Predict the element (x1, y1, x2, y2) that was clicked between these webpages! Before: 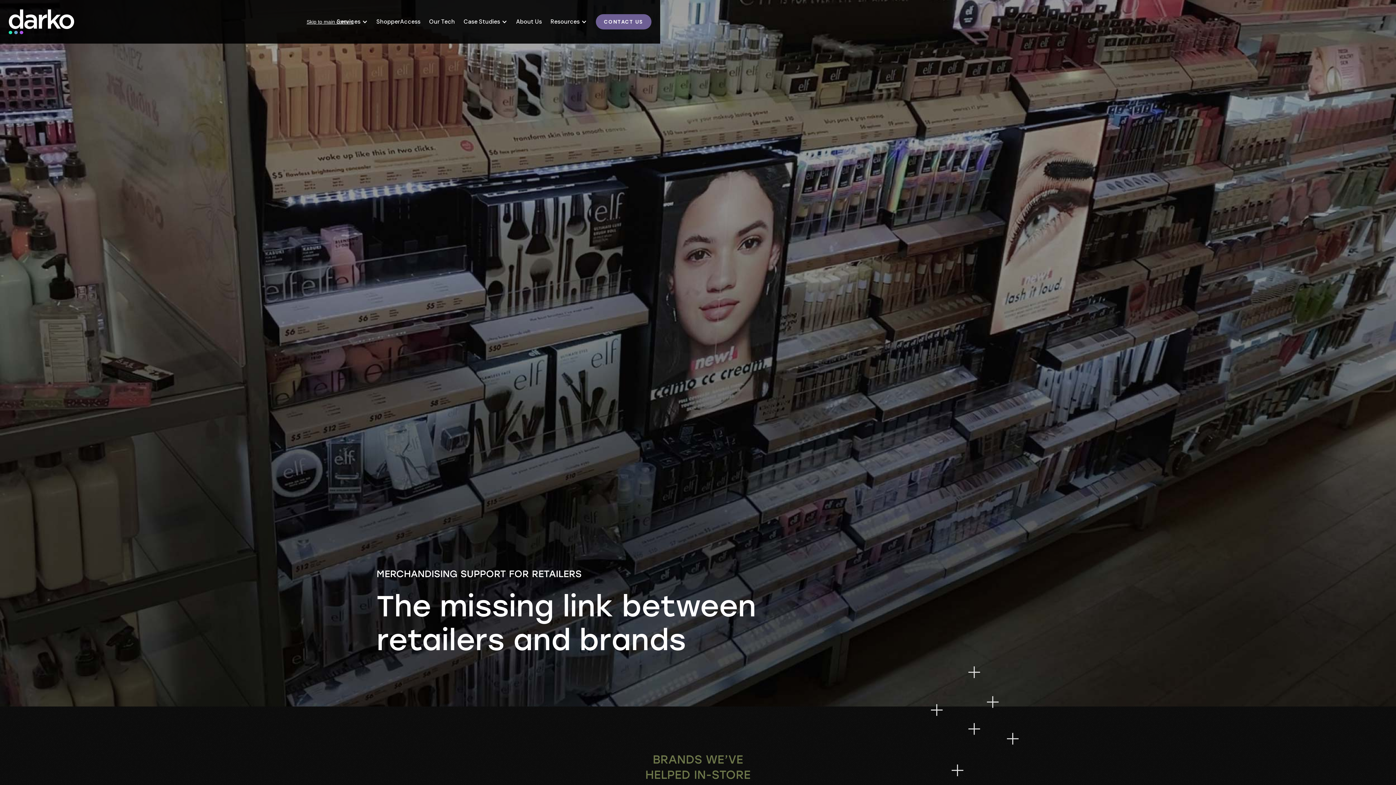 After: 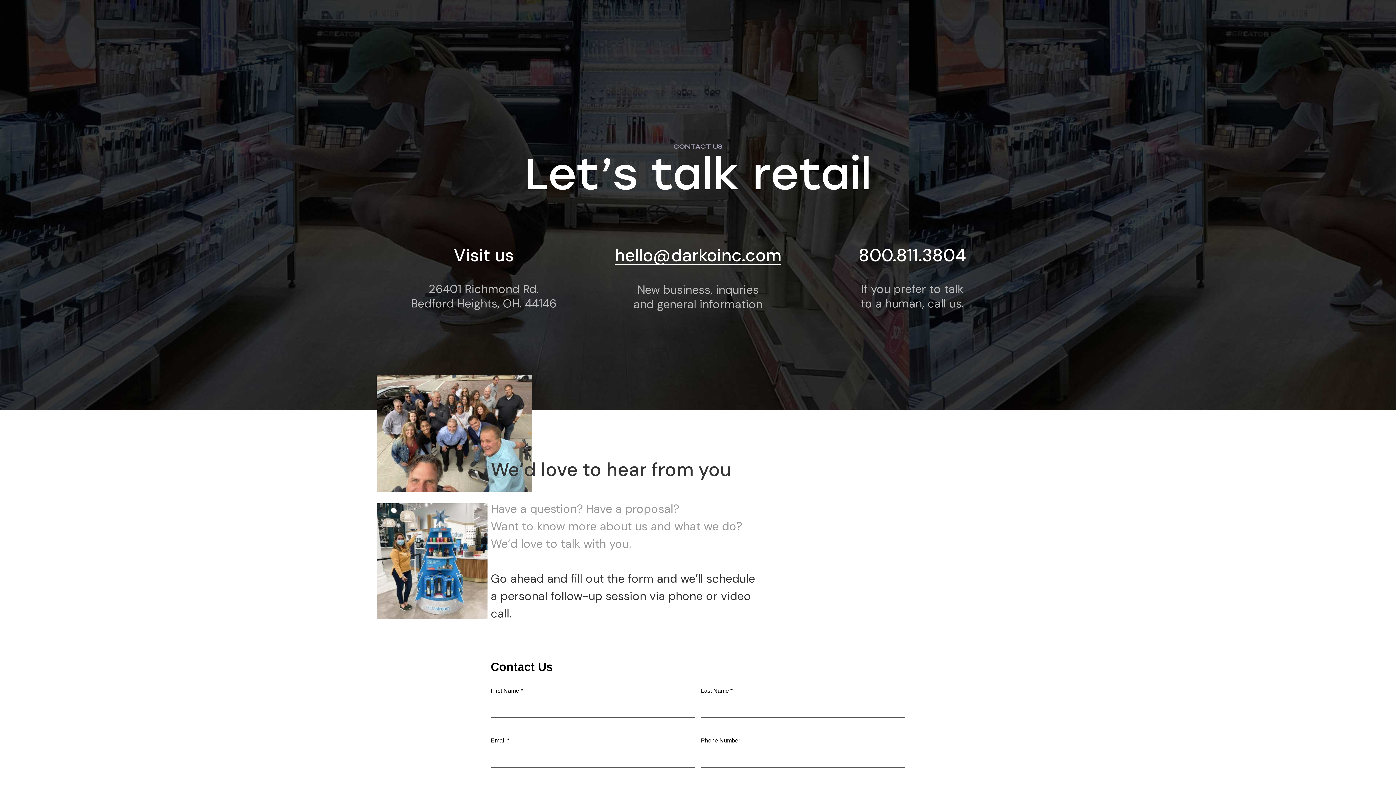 Action: bbox: (595, 14, 651, 29) label: CONTACT US